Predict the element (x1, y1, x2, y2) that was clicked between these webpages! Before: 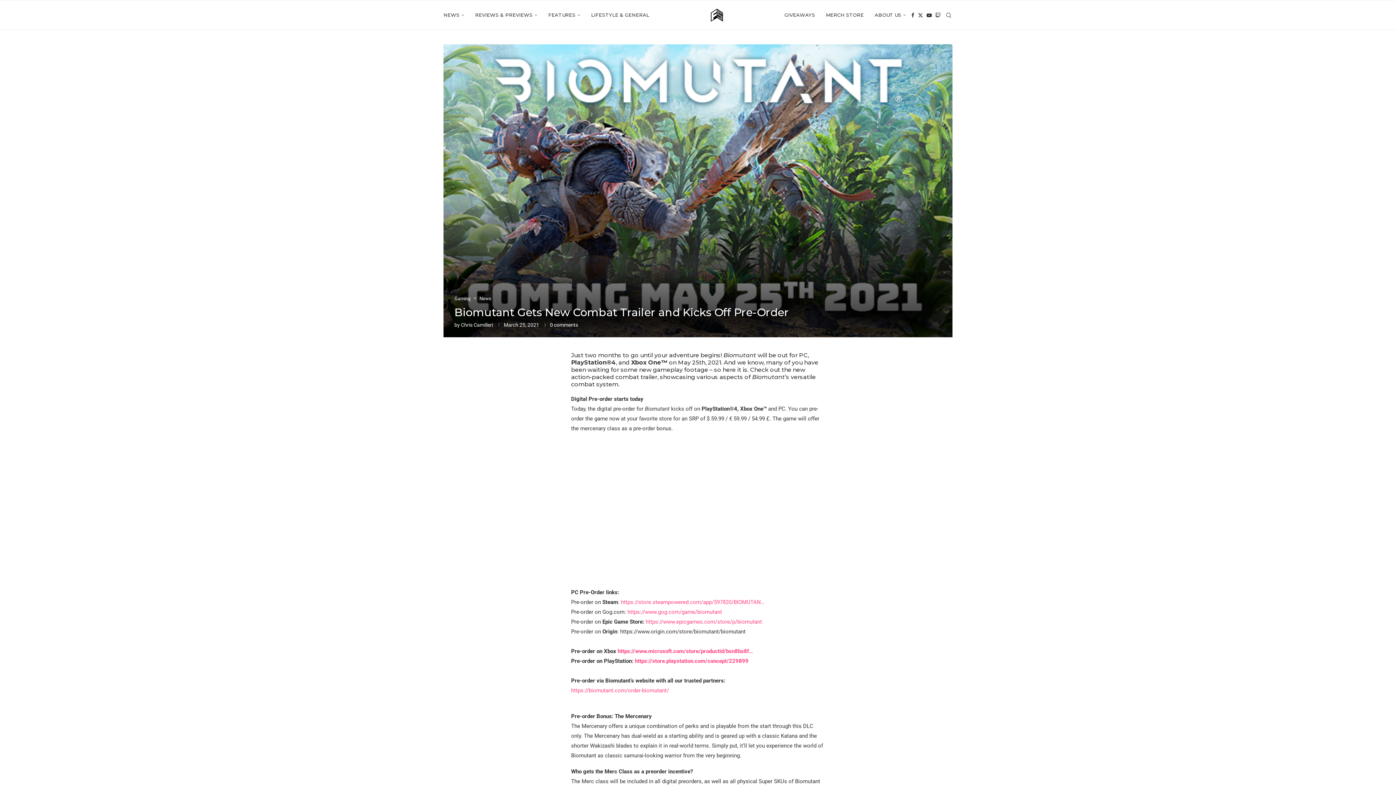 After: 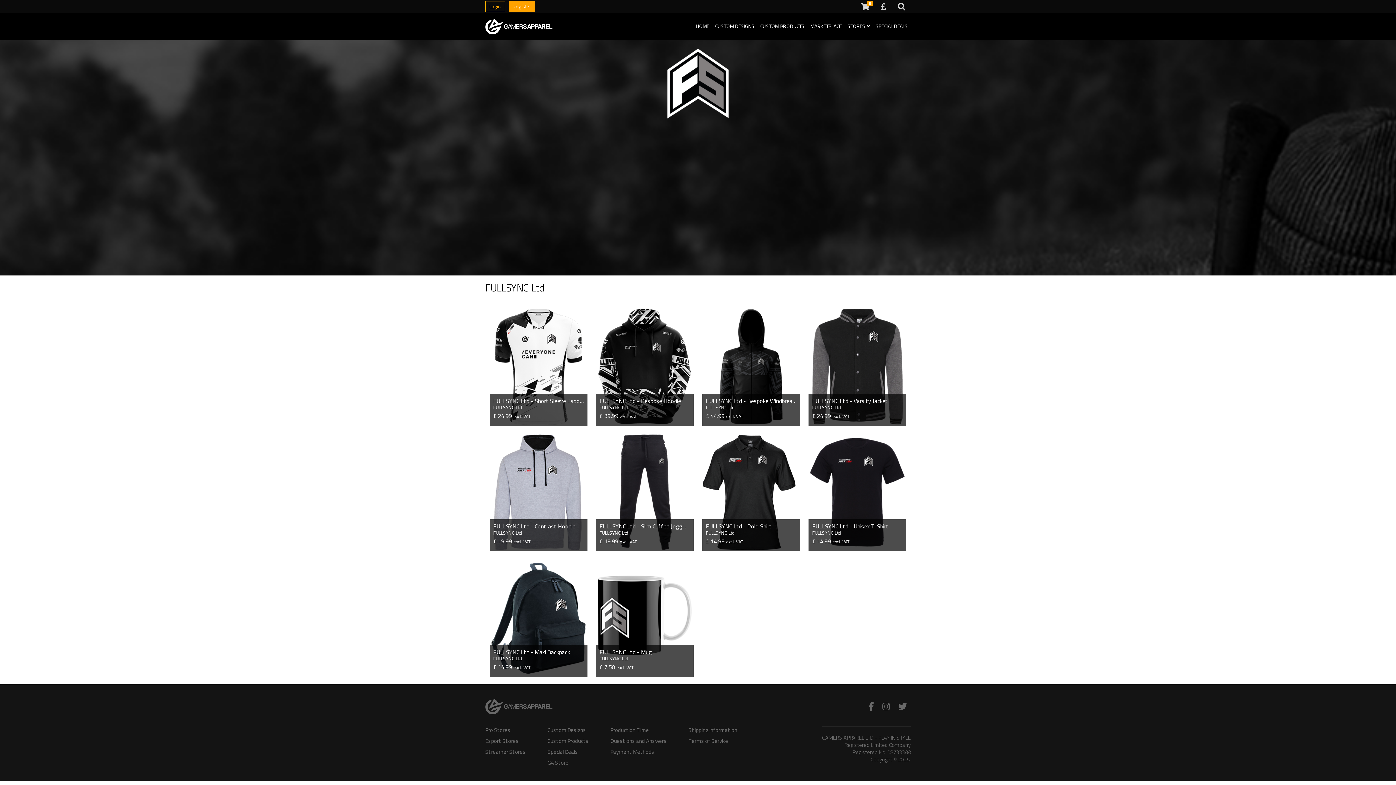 Action: bbox: (826, 0, 863, 29) label: MERCH STORE